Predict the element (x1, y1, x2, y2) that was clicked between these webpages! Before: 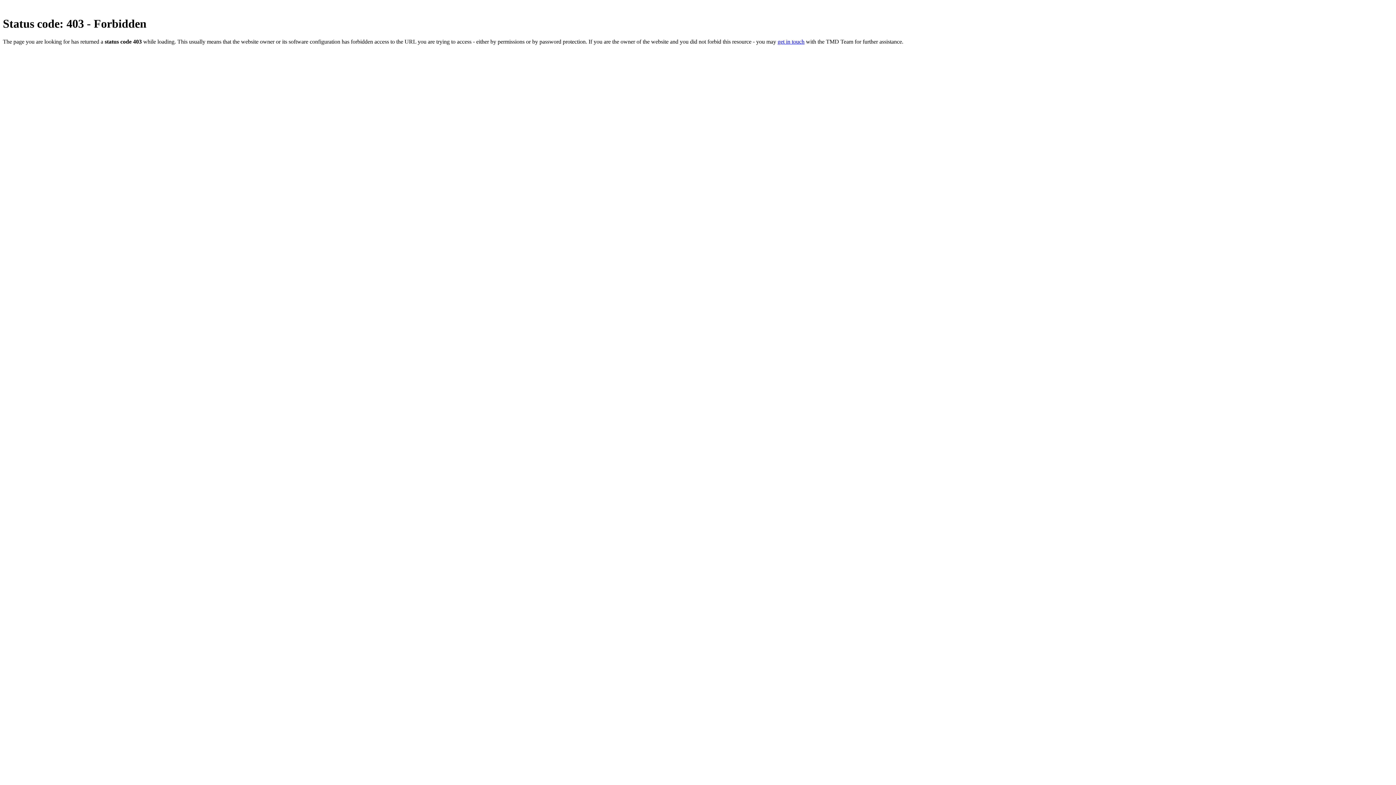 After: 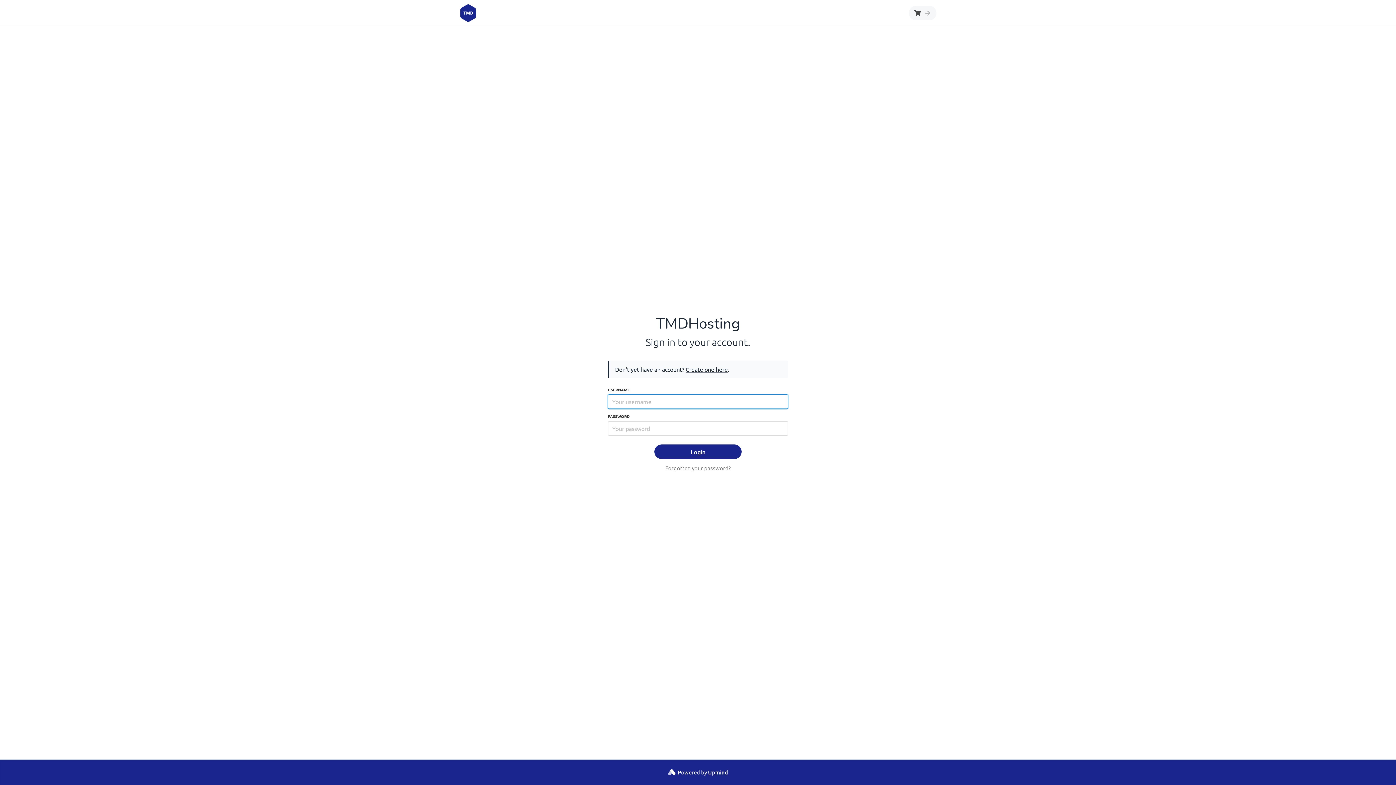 Action: bbox: (777, 38, 804, 44) label: get in touch